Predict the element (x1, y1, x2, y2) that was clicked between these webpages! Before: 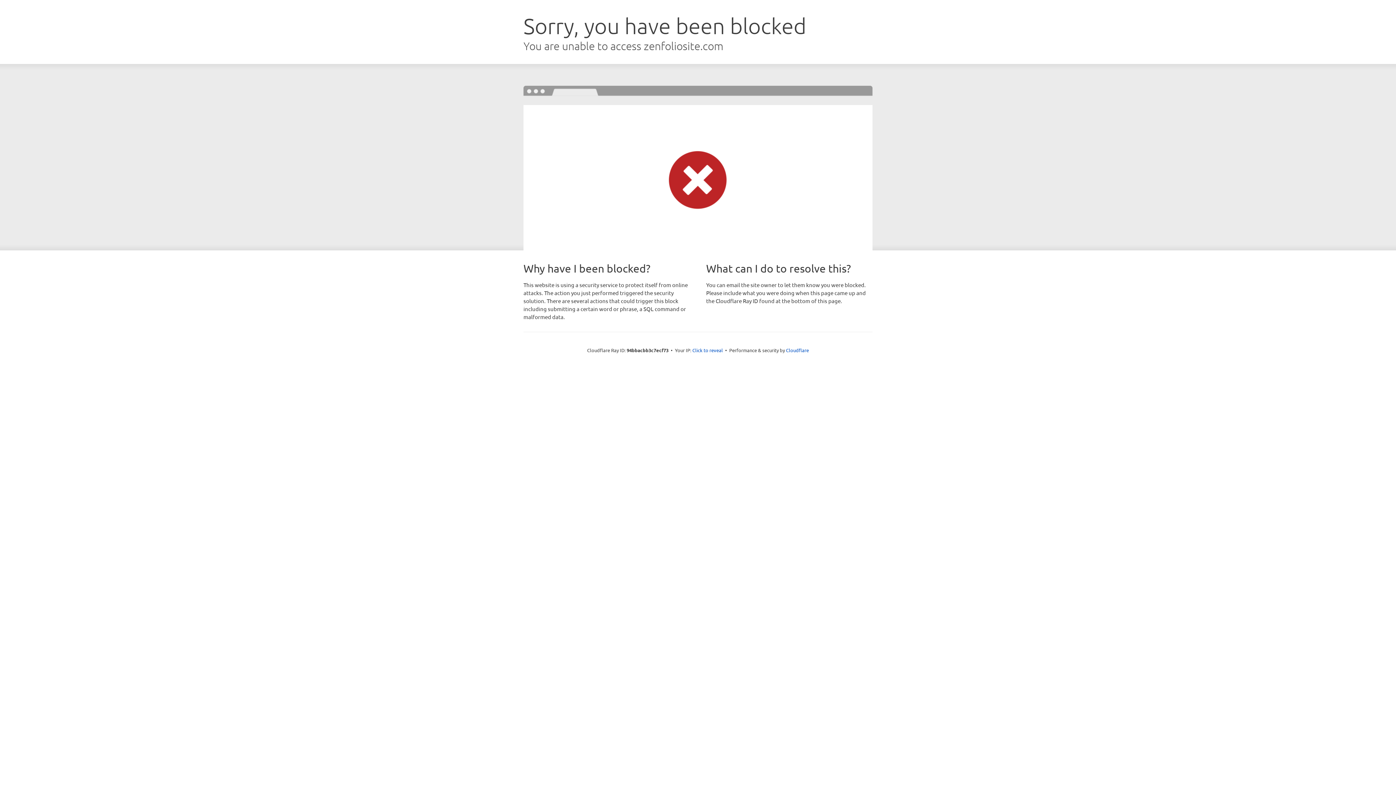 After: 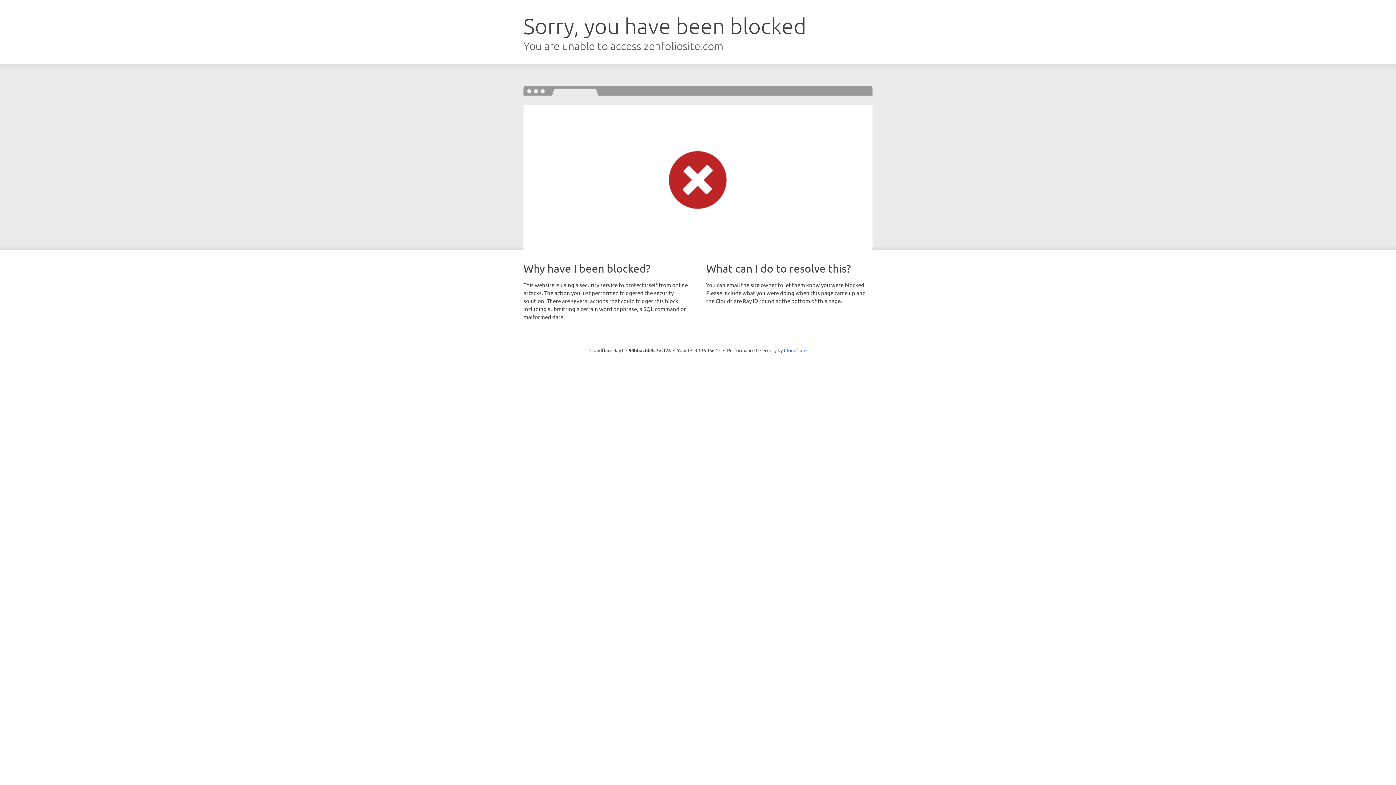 Action: label: Click to reveal bbox: (692, 346, 723, 353)